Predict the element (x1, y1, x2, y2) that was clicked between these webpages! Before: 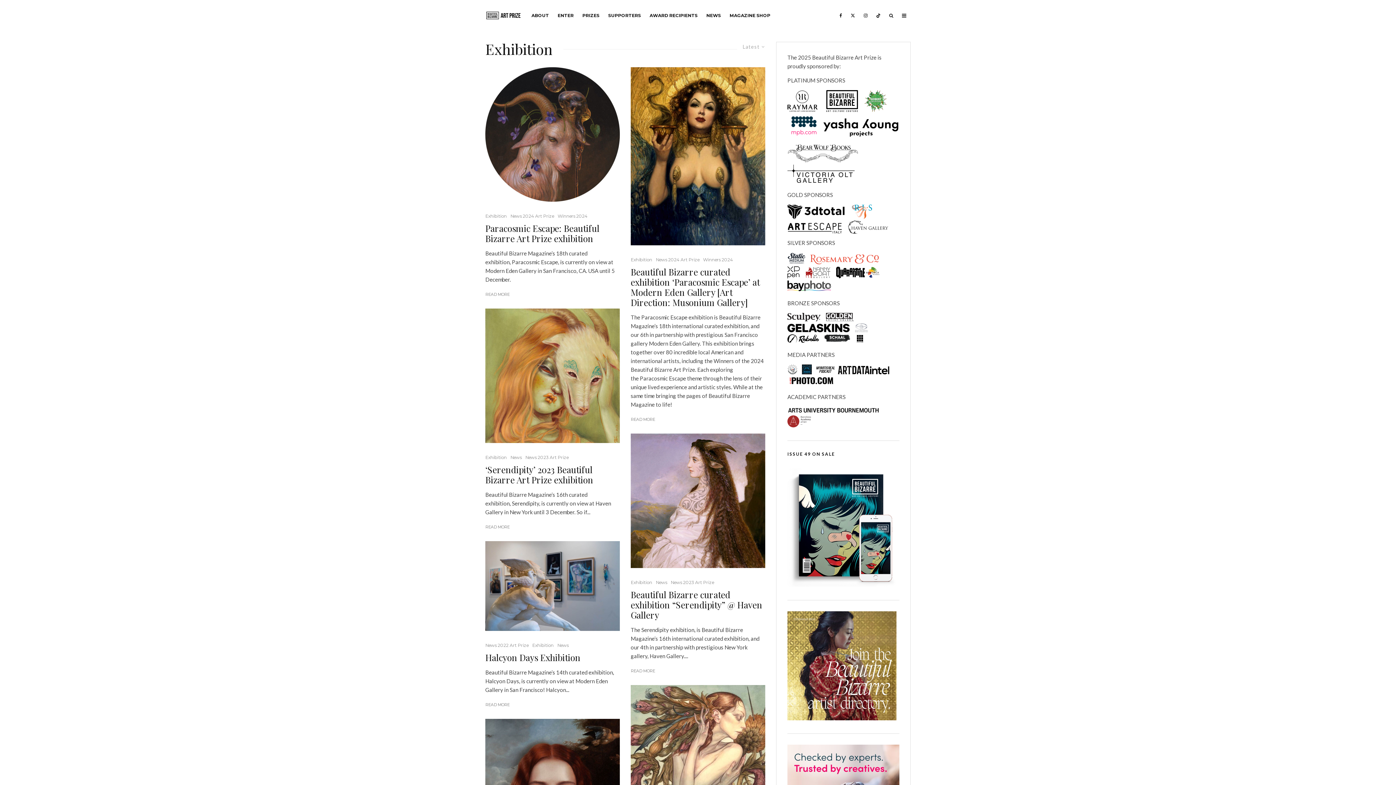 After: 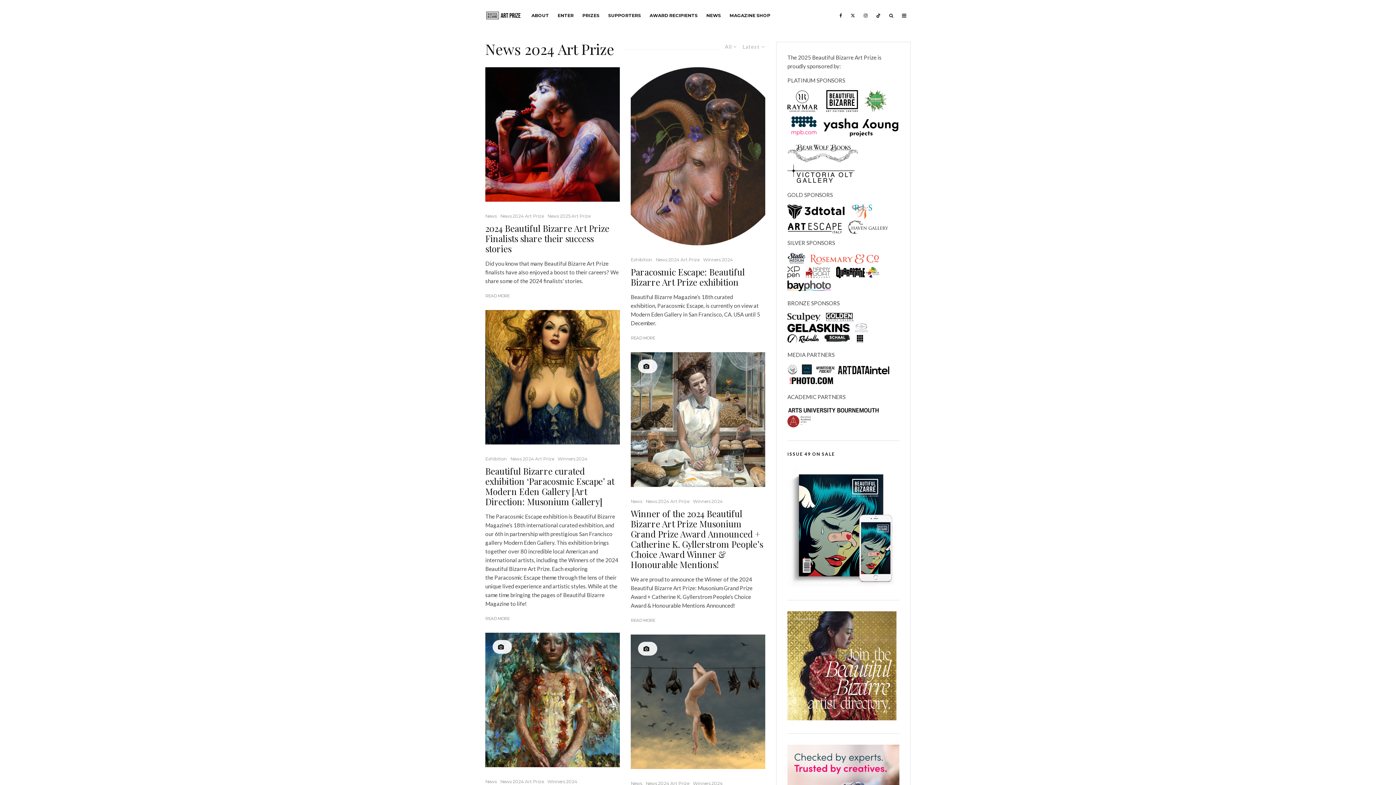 Action: bbox: (510, 212, 554, 219) label: News 2024 Art Prize